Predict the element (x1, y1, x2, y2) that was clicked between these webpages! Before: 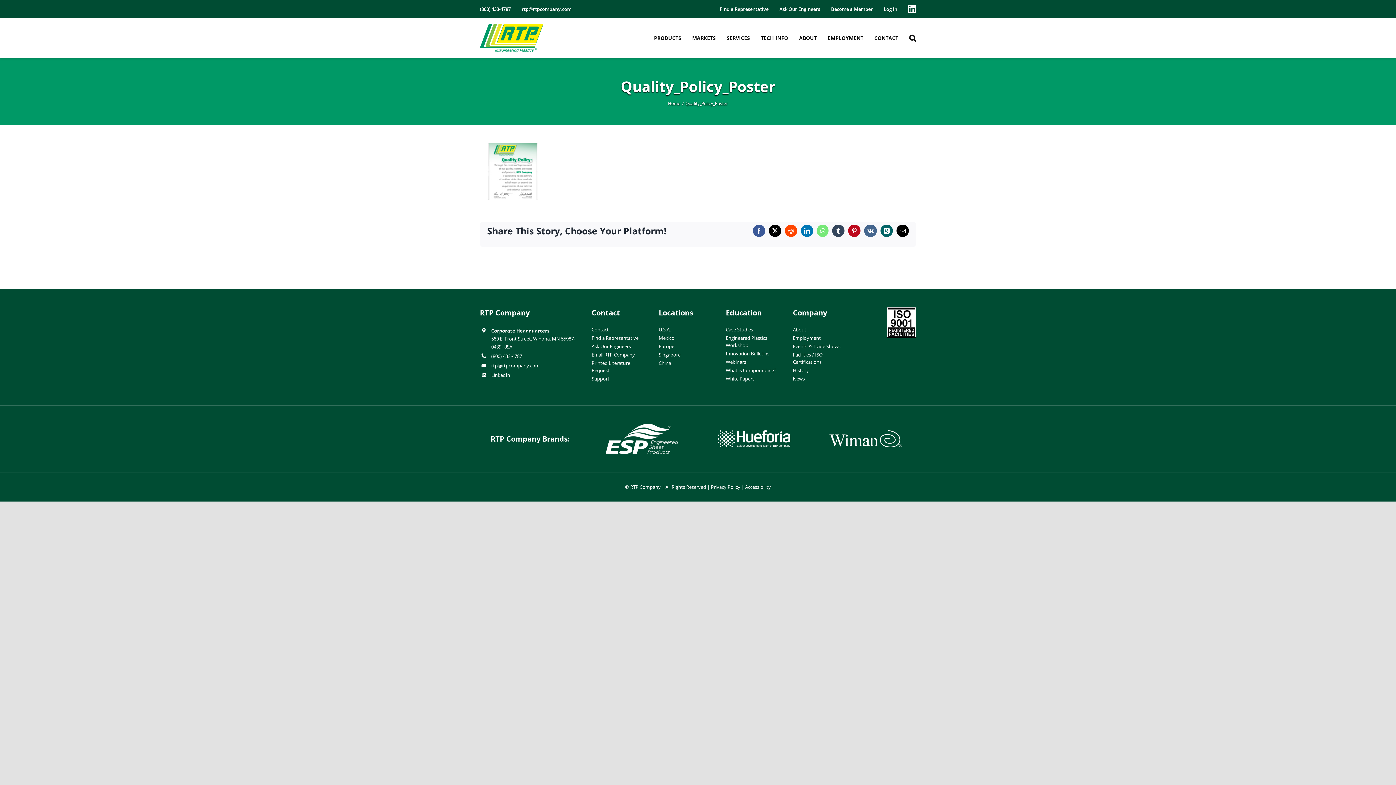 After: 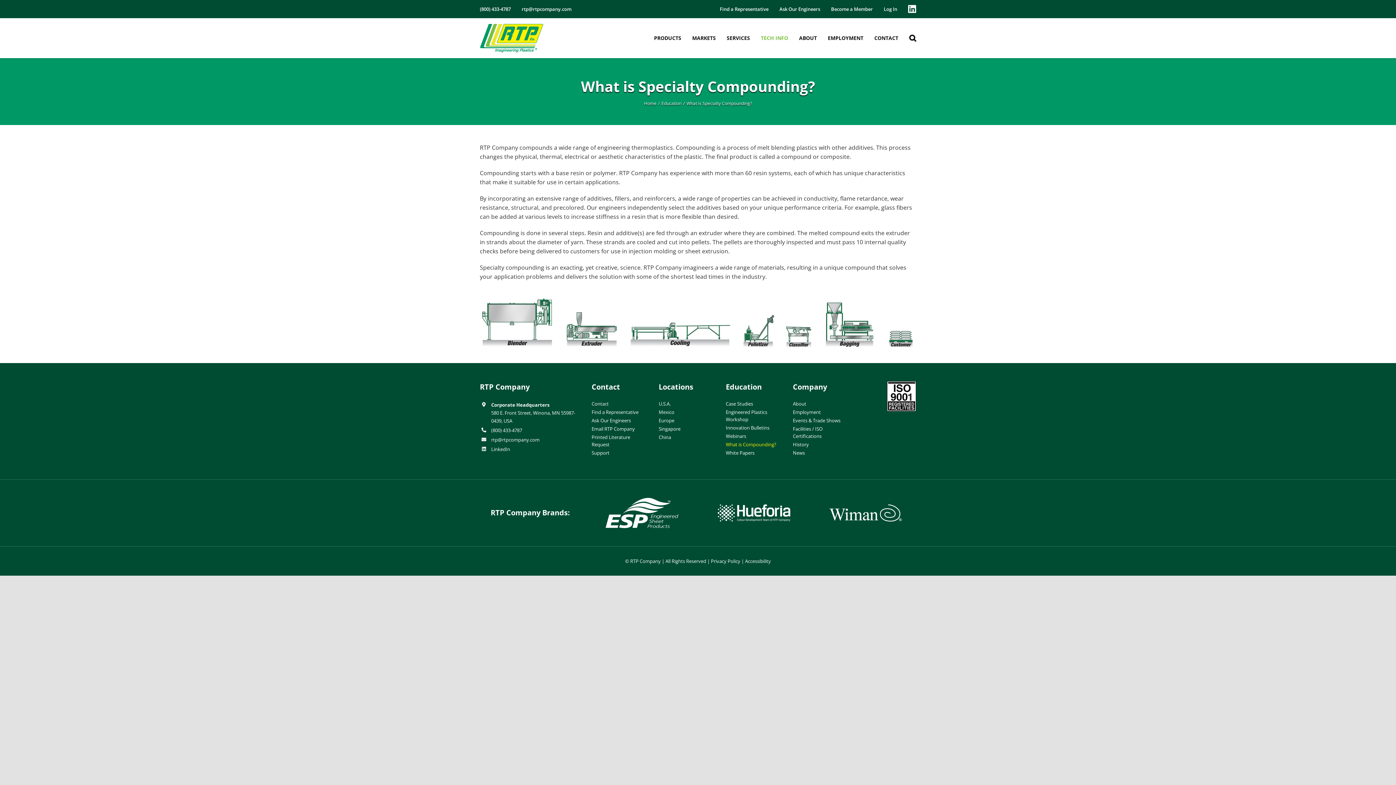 Action: label: What is Compounding? bbox: (726, 366, 782, 375)